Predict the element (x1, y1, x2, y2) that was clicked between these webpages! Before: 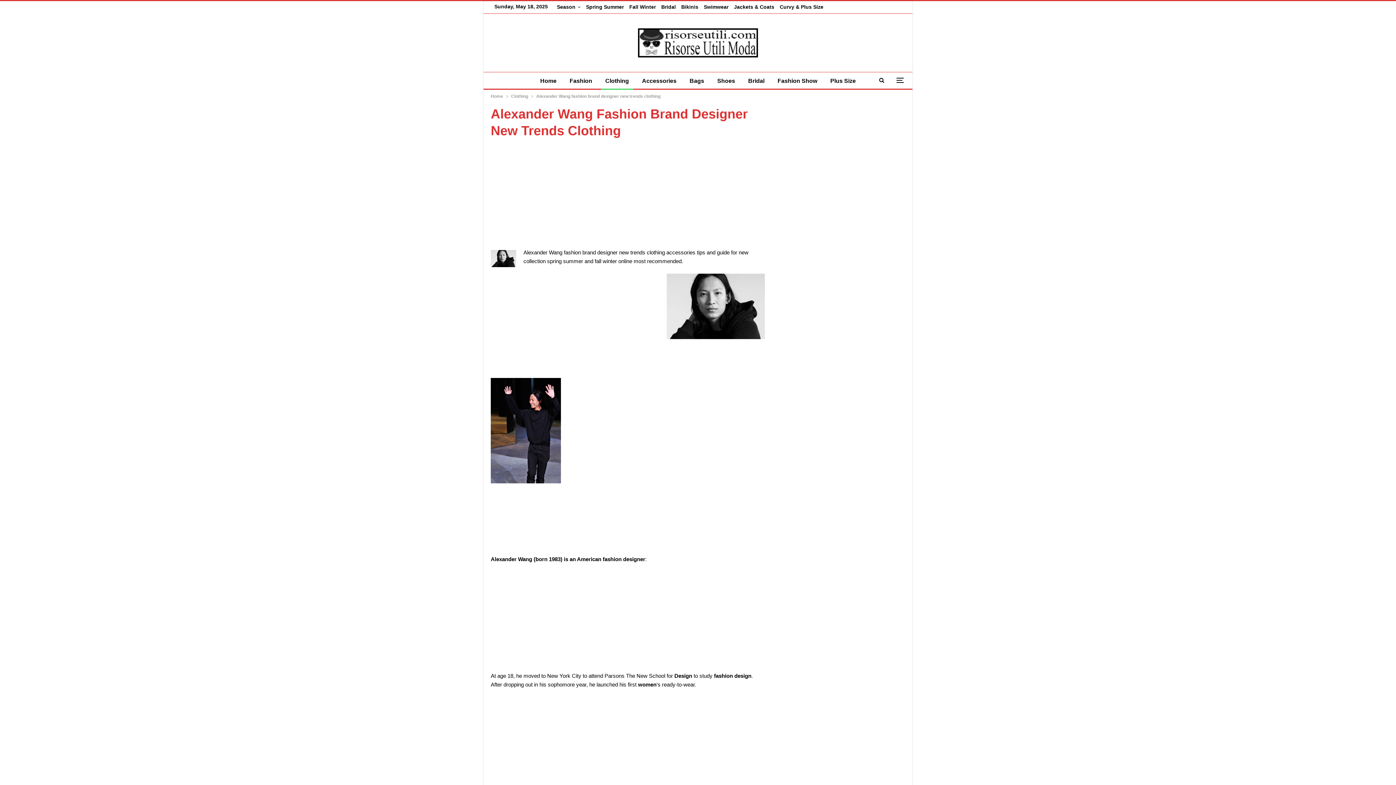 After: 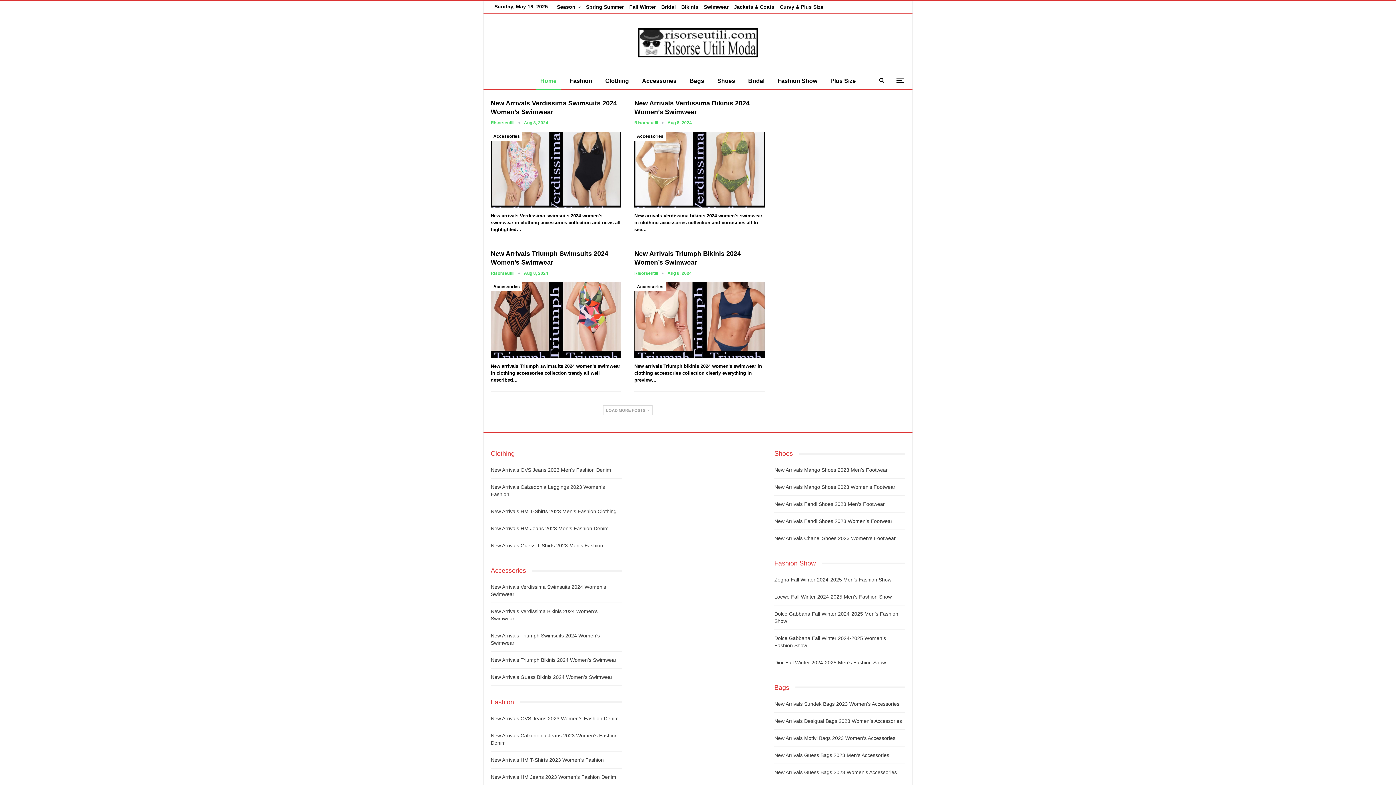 Action: bbox: (490, 92, 503, 100) label: Home